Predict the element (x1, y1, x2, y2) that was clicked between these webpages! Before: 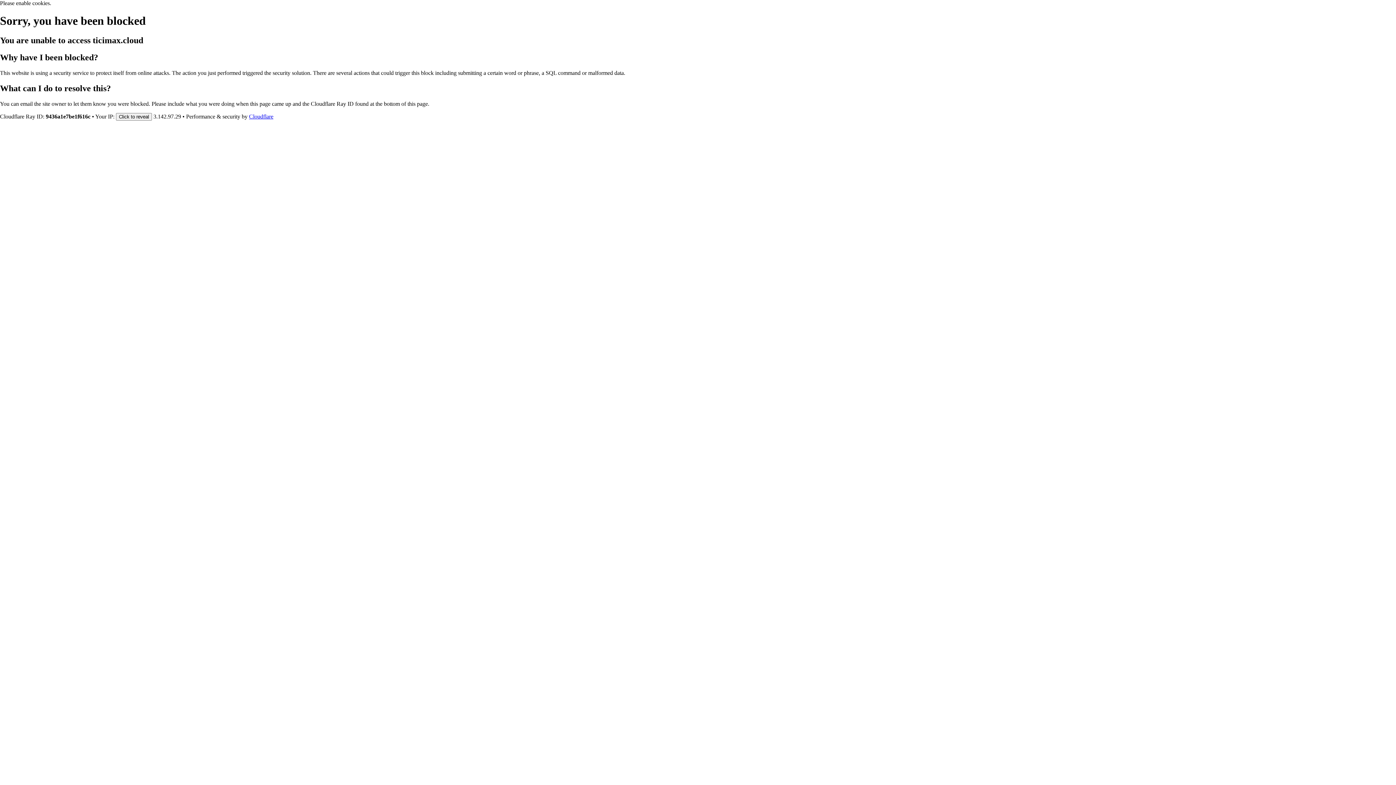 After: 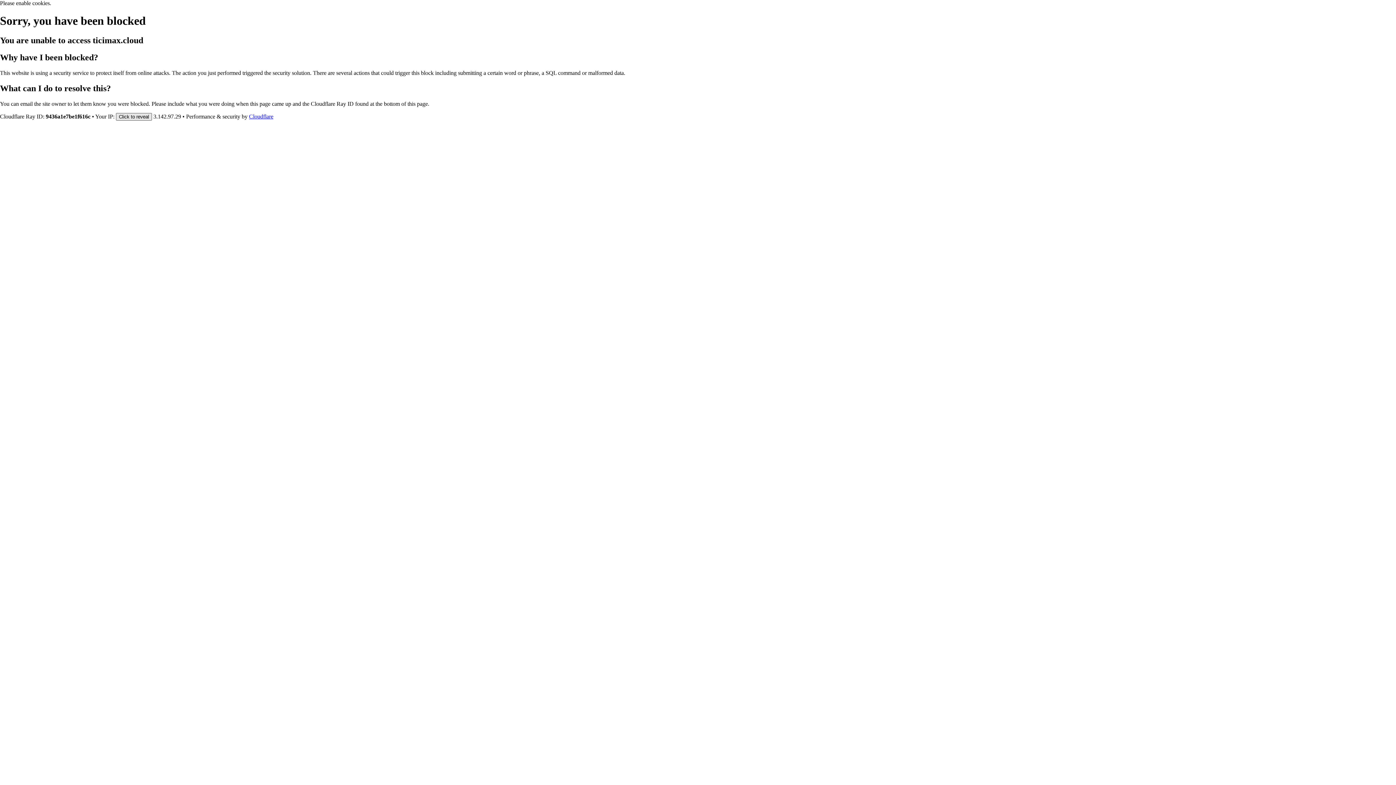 Action: label: Click to reveal bbox: (116, 112, 152, 120)